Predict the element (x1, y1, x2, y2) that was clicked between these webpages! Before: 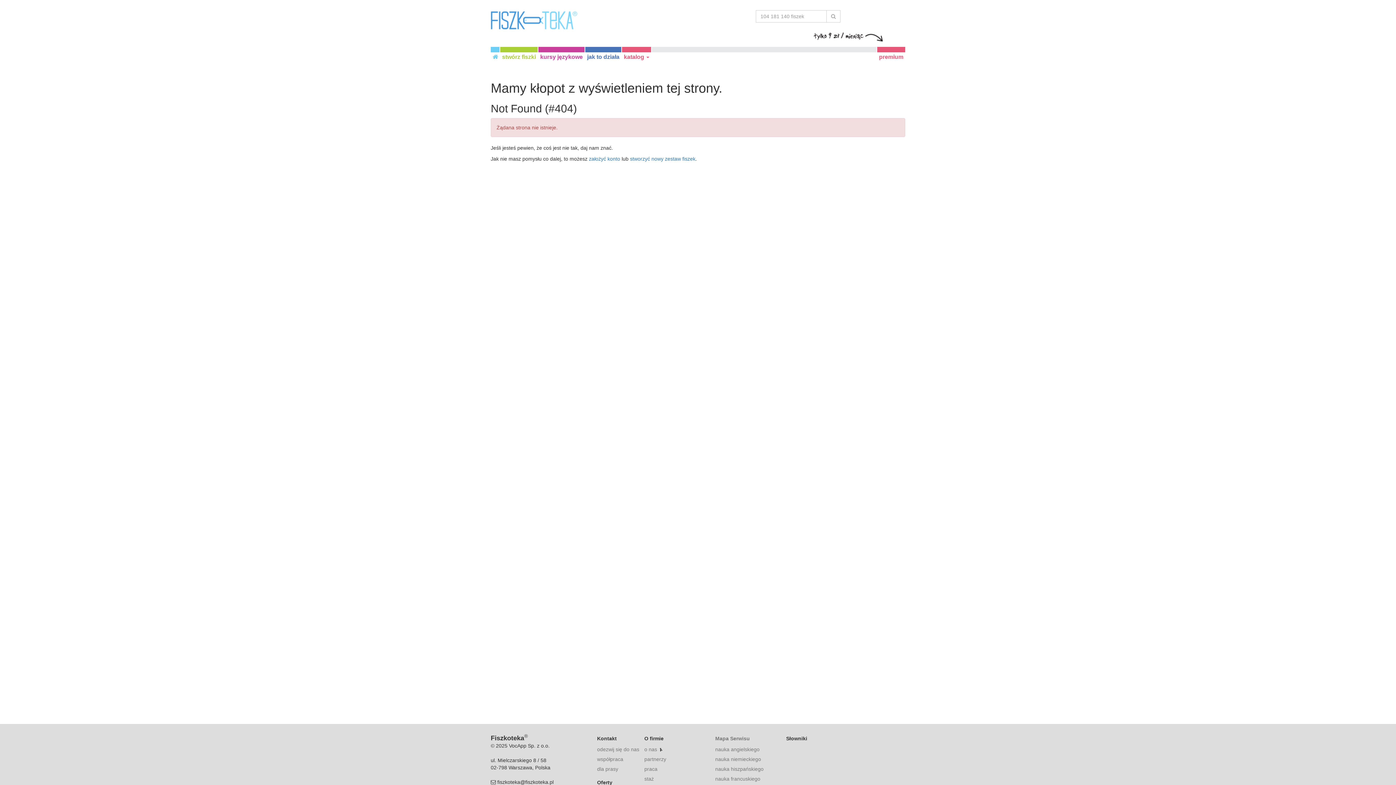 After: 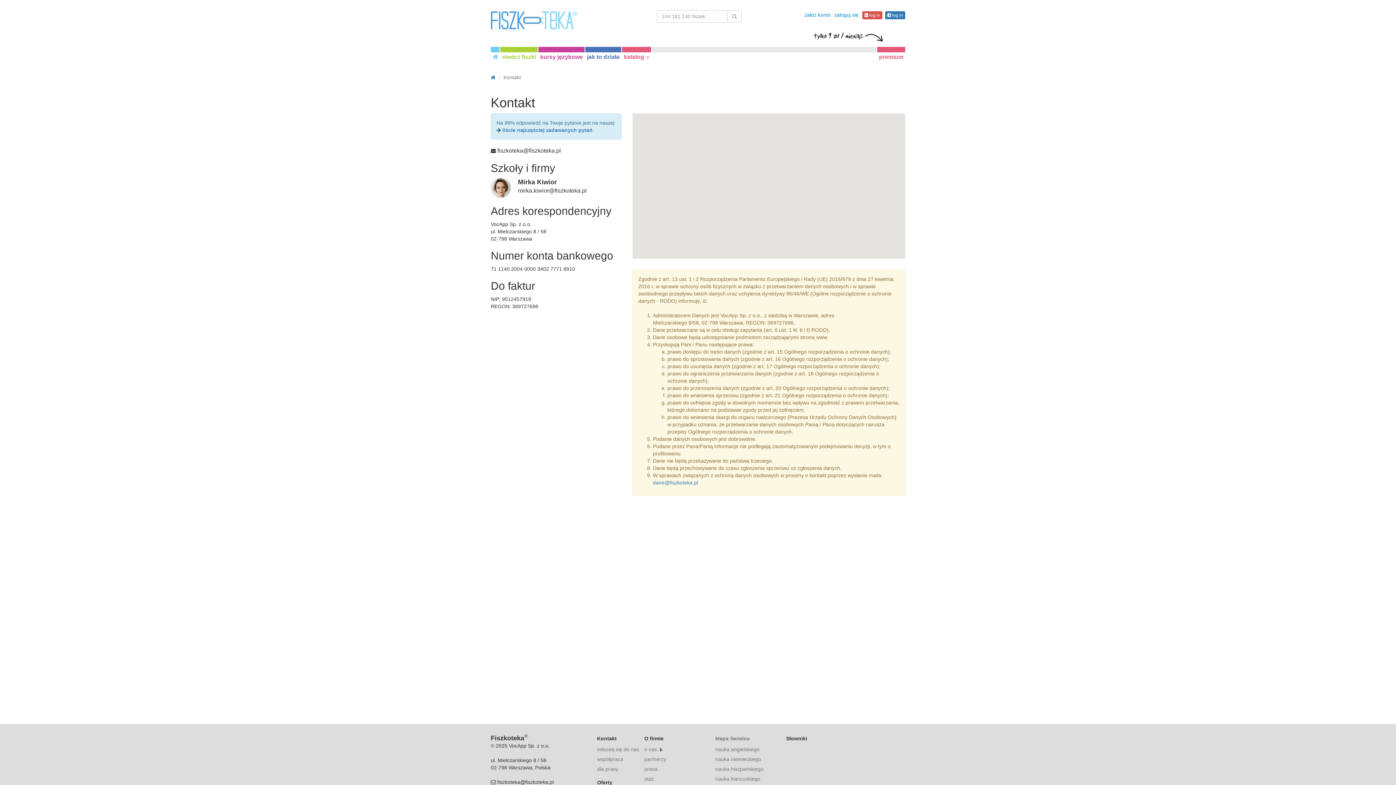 Action: bbox: (597, 746, 639, 752) label: odezwij się do nas